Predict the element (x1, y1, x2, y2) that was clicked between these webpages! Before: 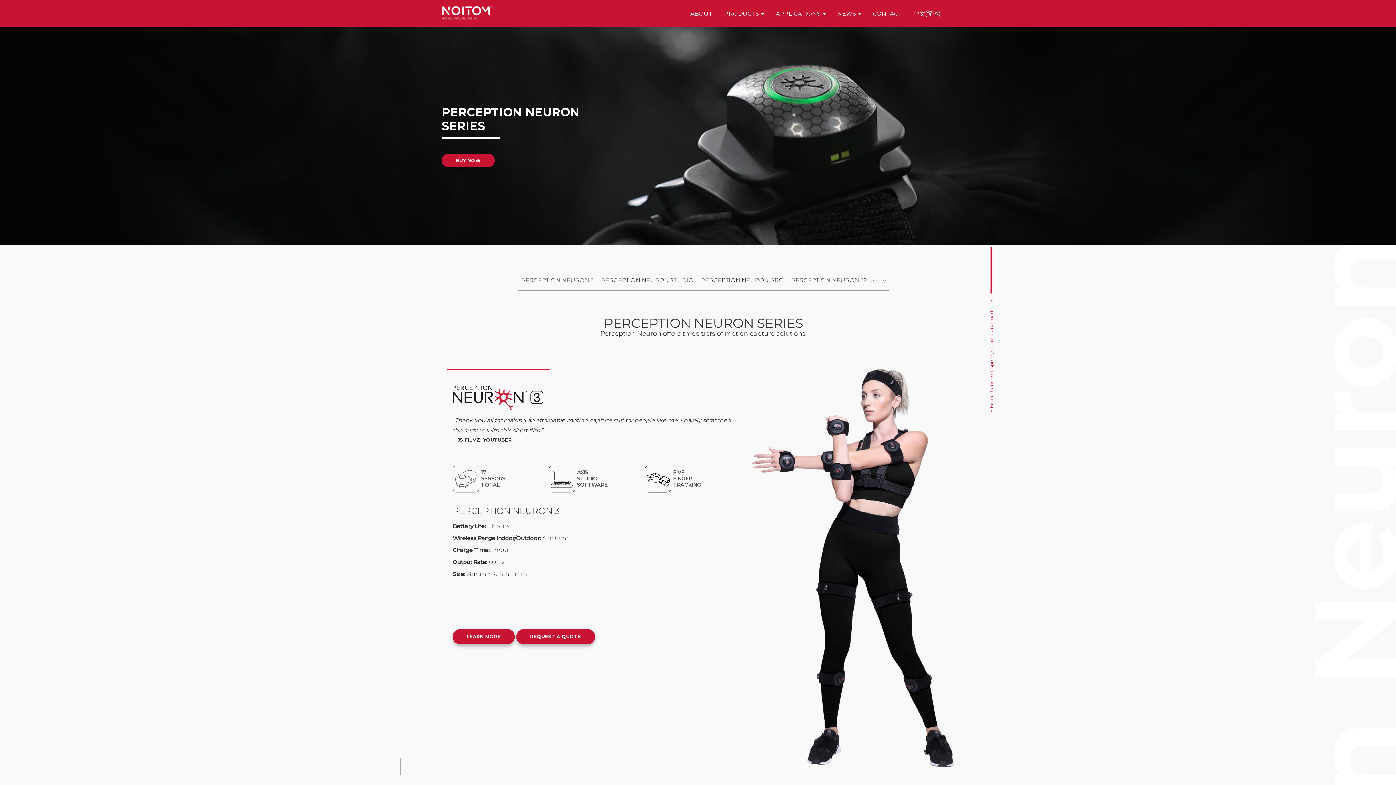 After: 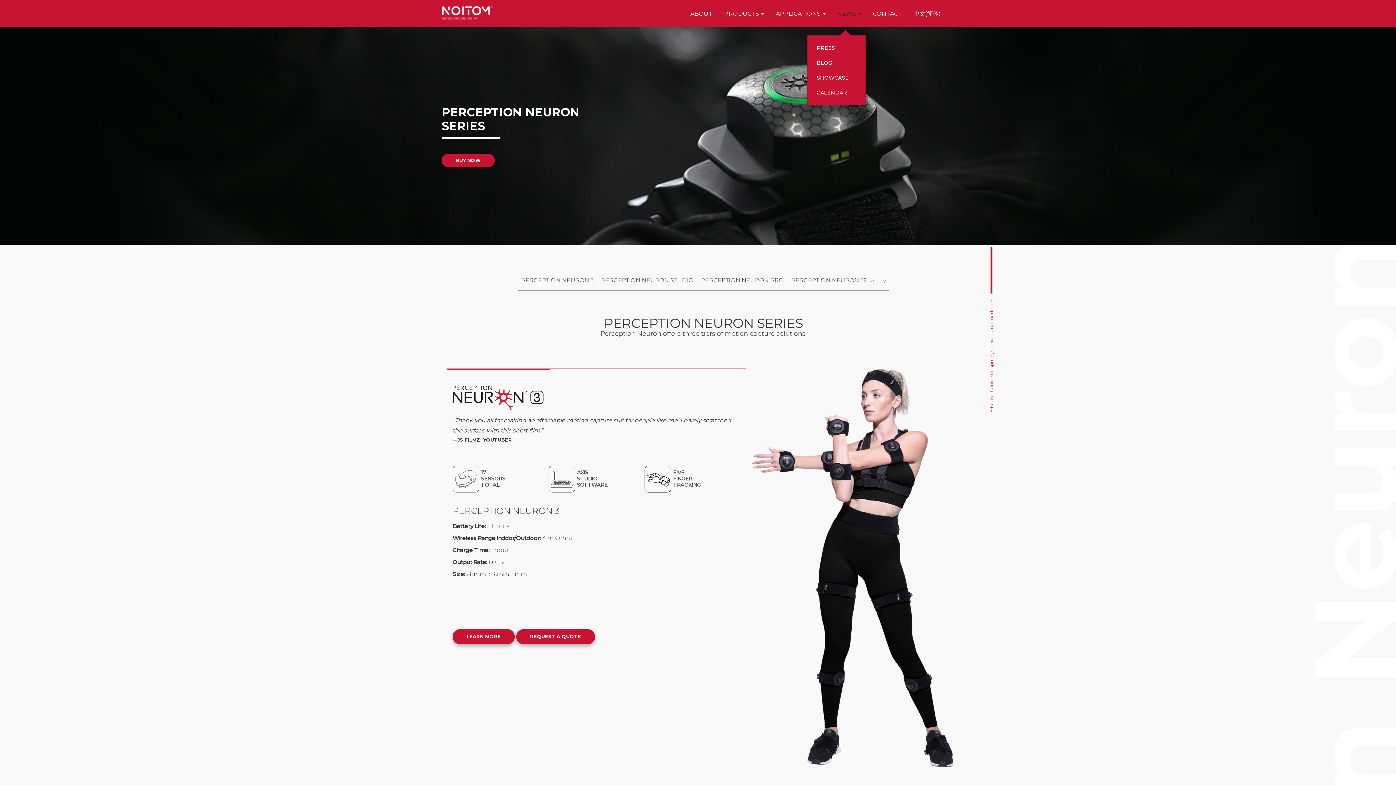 Action: label: NEWS  bbox: (837, 0, 861, 27)